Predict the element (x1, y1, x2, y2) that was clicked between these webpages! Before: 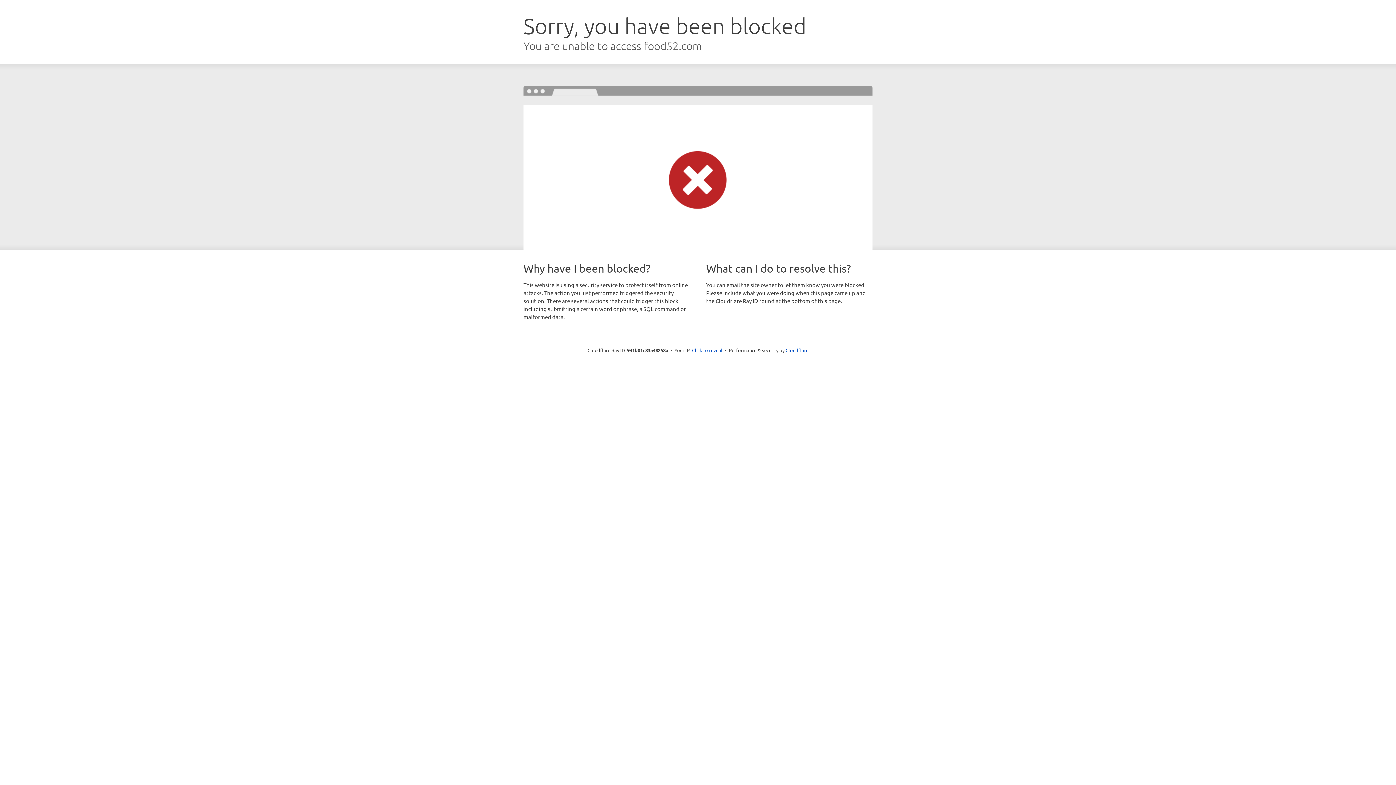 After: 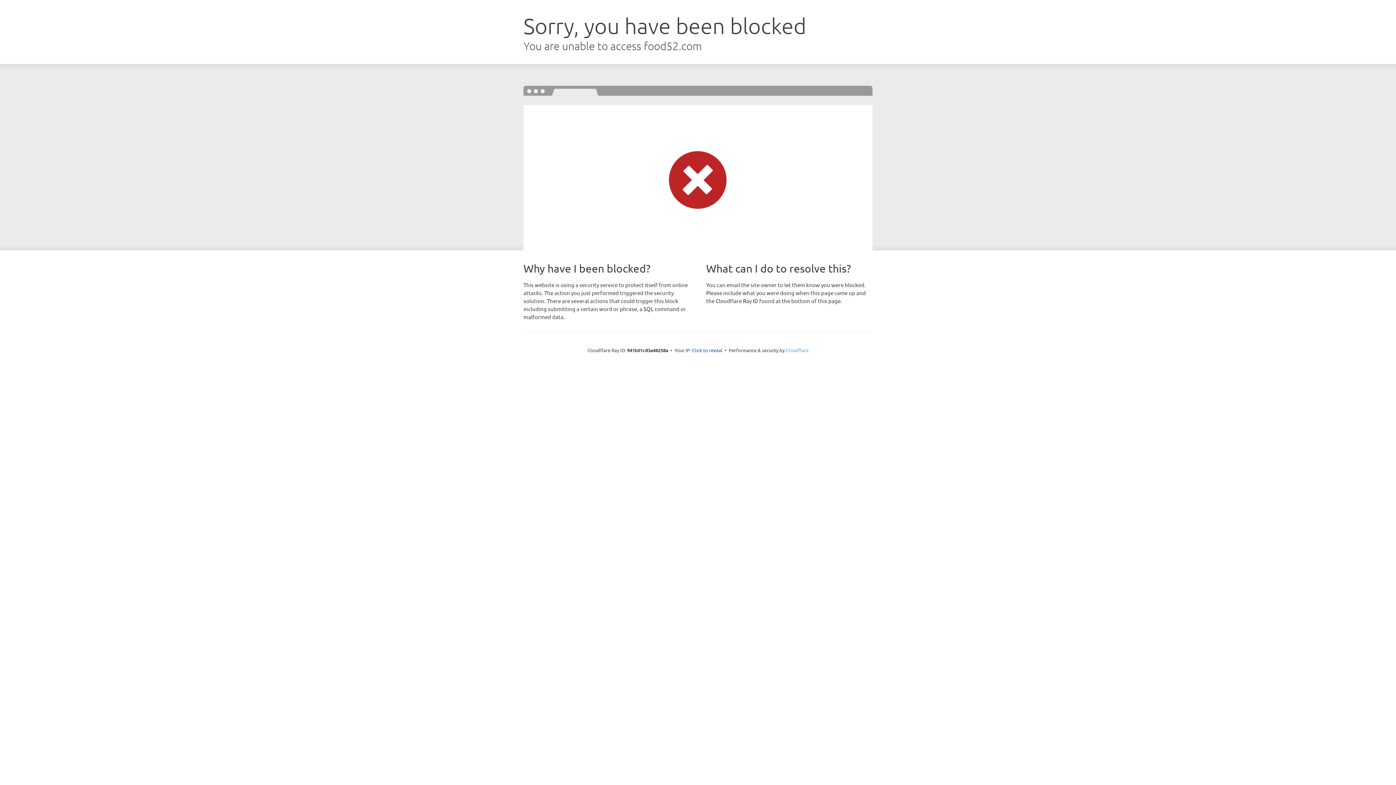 Action: bbox: (785, 347, 808, 353) label: Cloudflare